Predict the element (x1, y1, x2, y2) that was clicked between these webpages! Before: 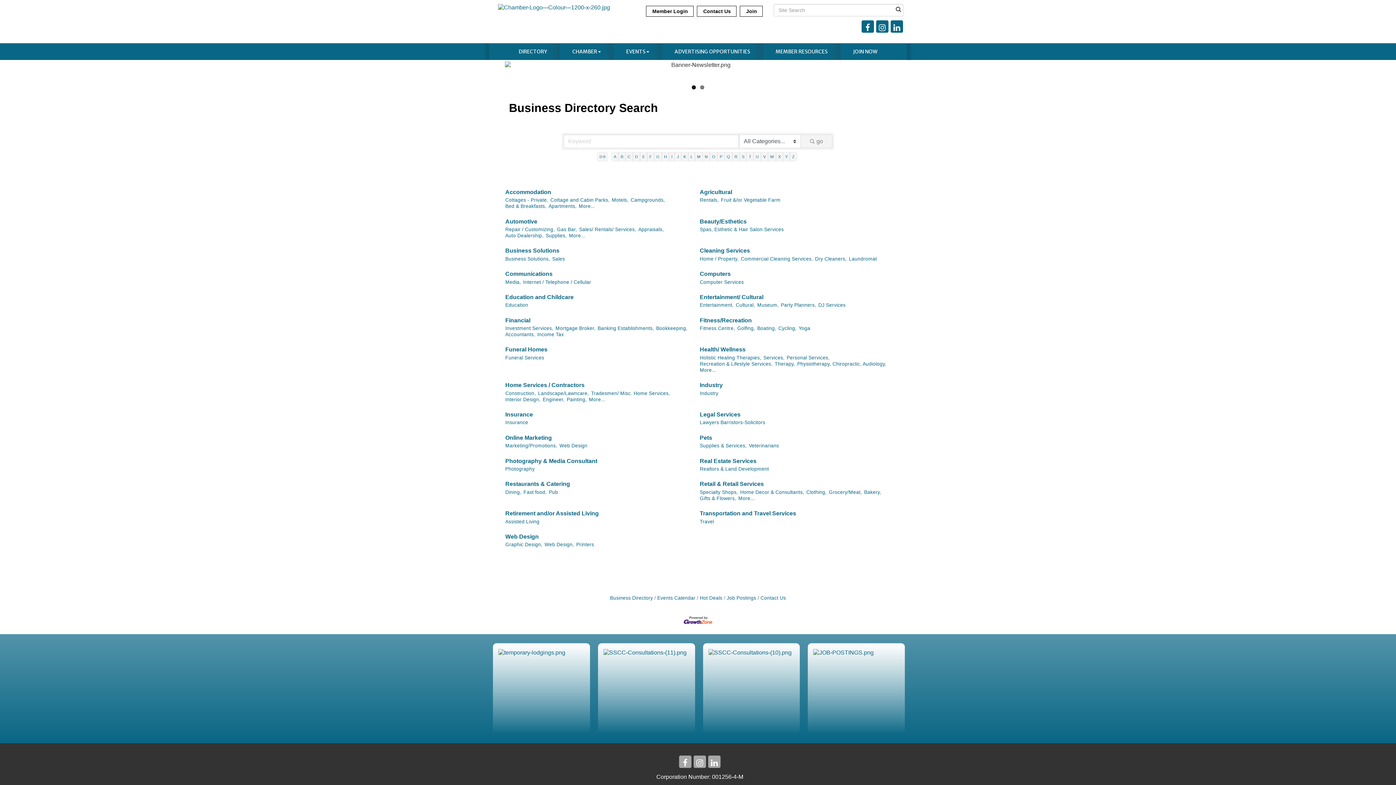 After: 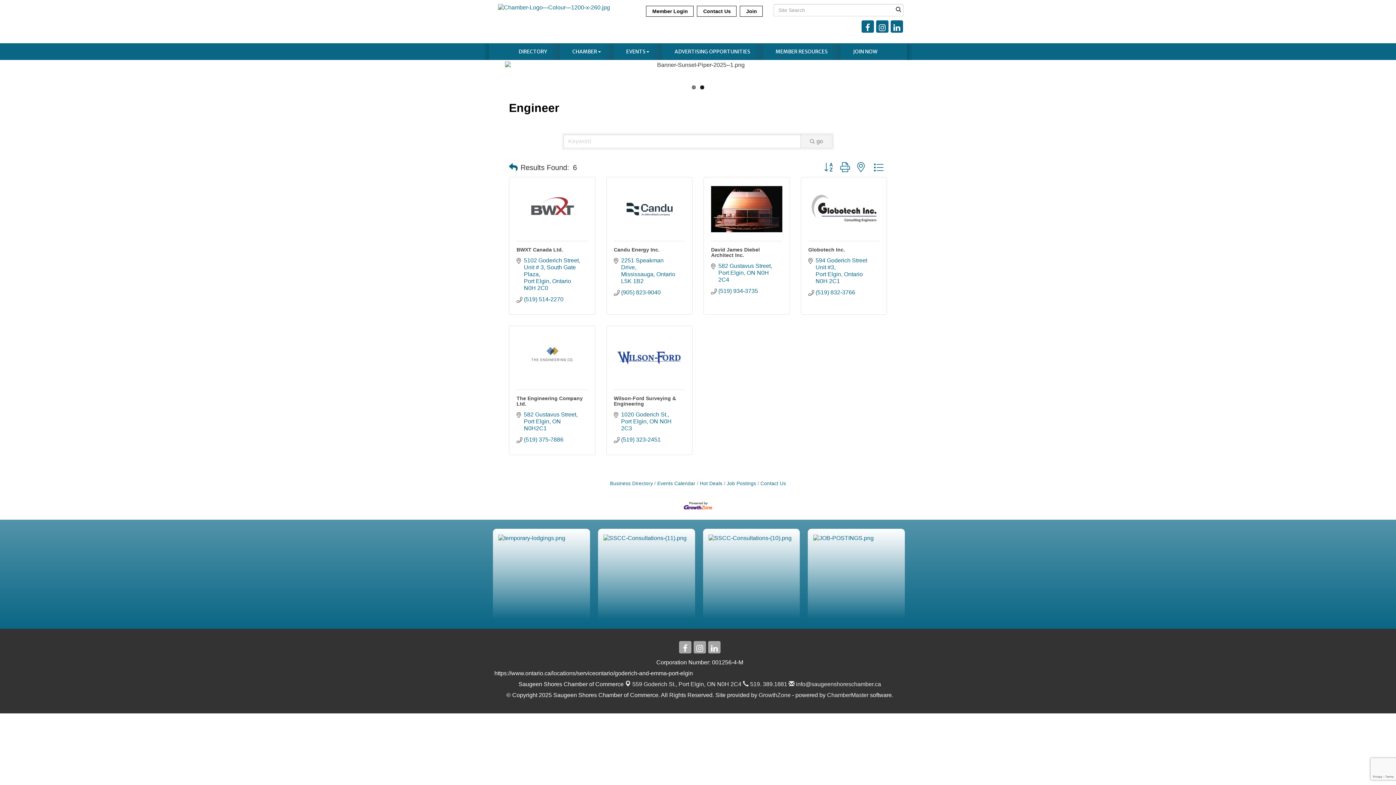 Action: label: Engineer, bbox: (542, 396, 564, 402)